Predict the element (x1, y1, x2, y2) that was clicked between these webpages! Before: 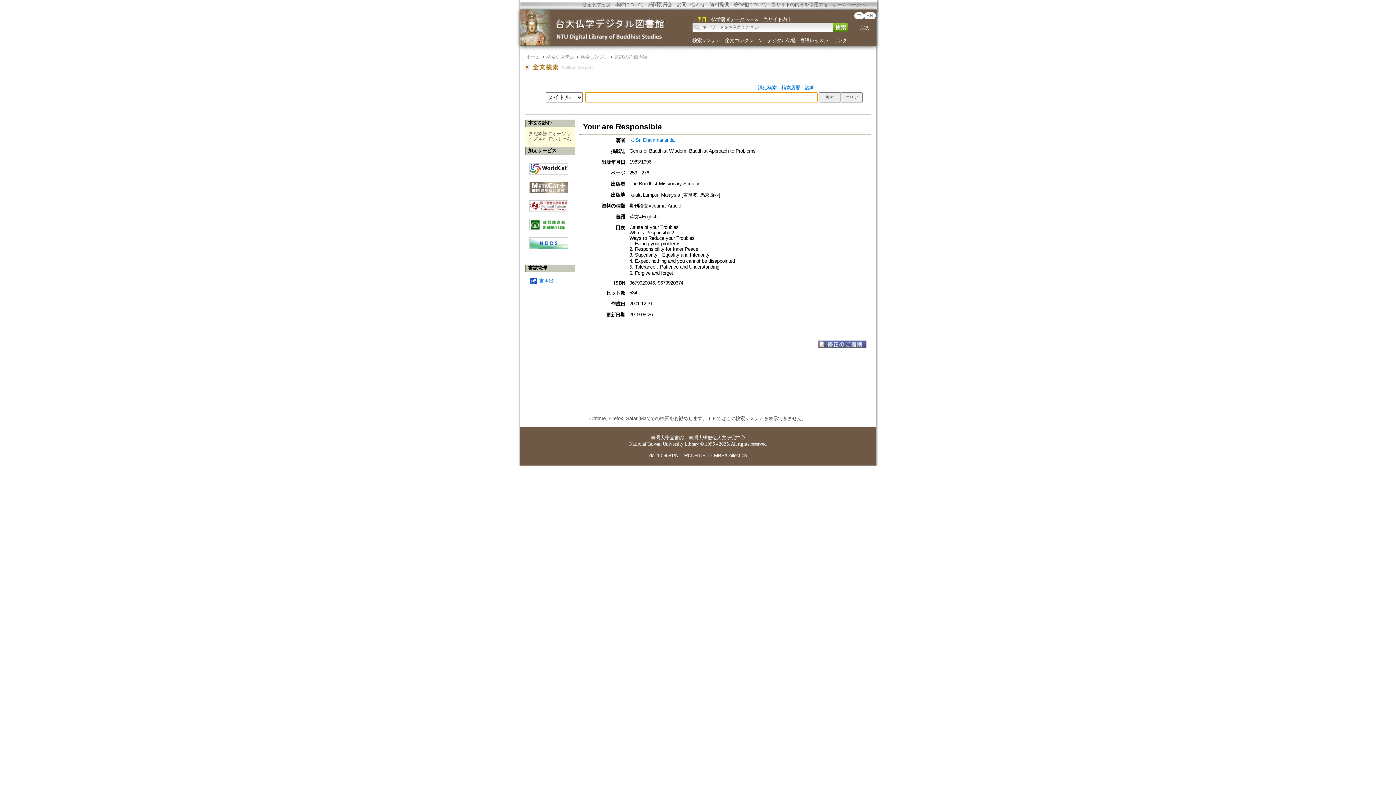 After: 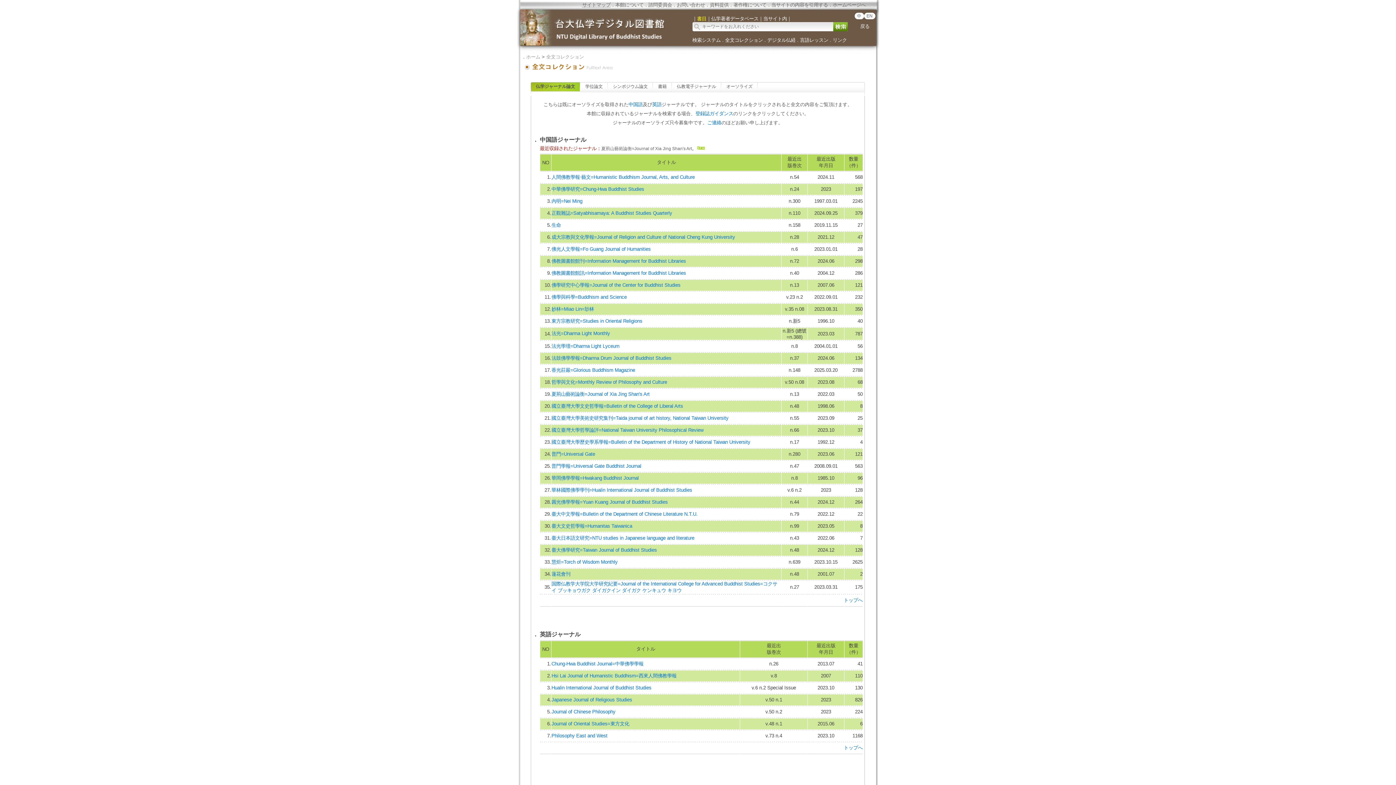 Action: bbox: (725, 37, 763, 43) label: 全文コレクション